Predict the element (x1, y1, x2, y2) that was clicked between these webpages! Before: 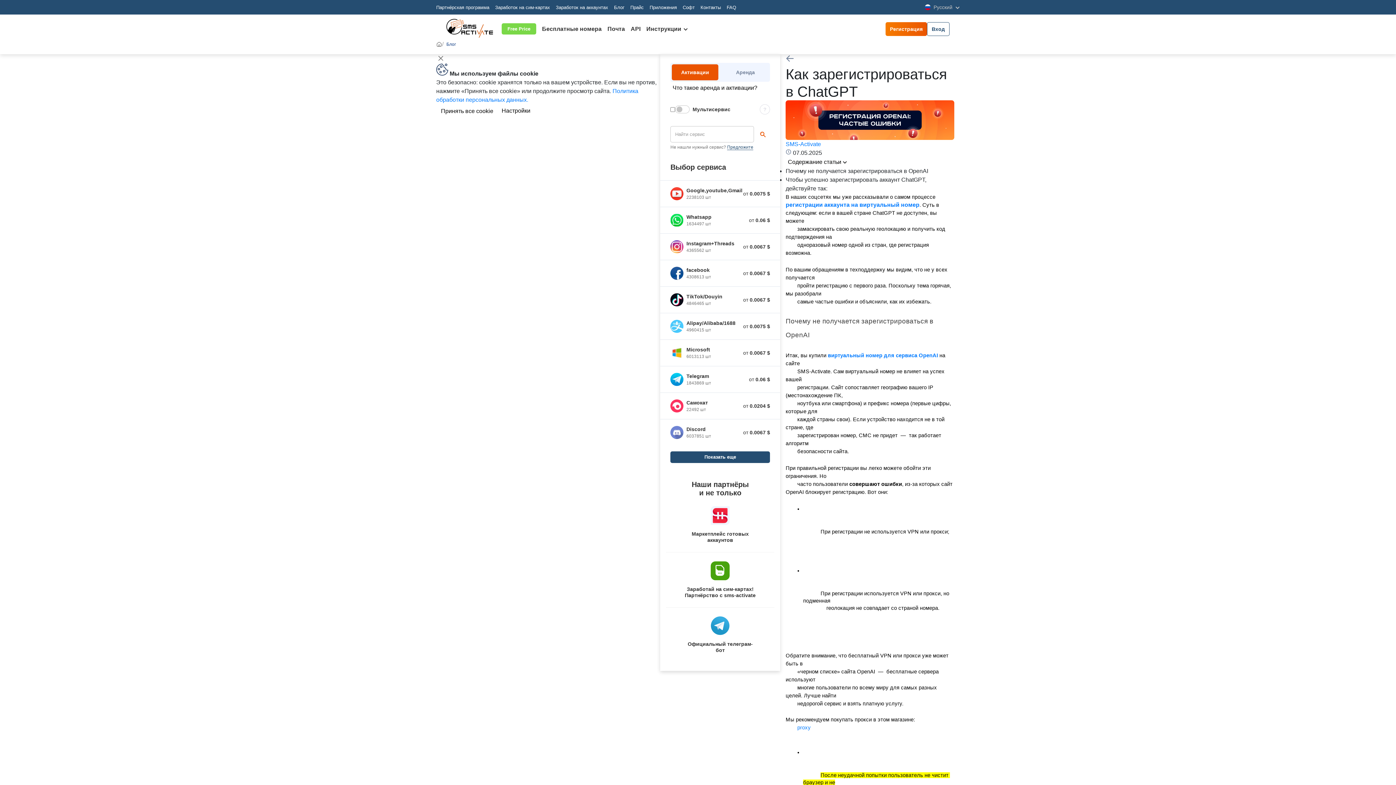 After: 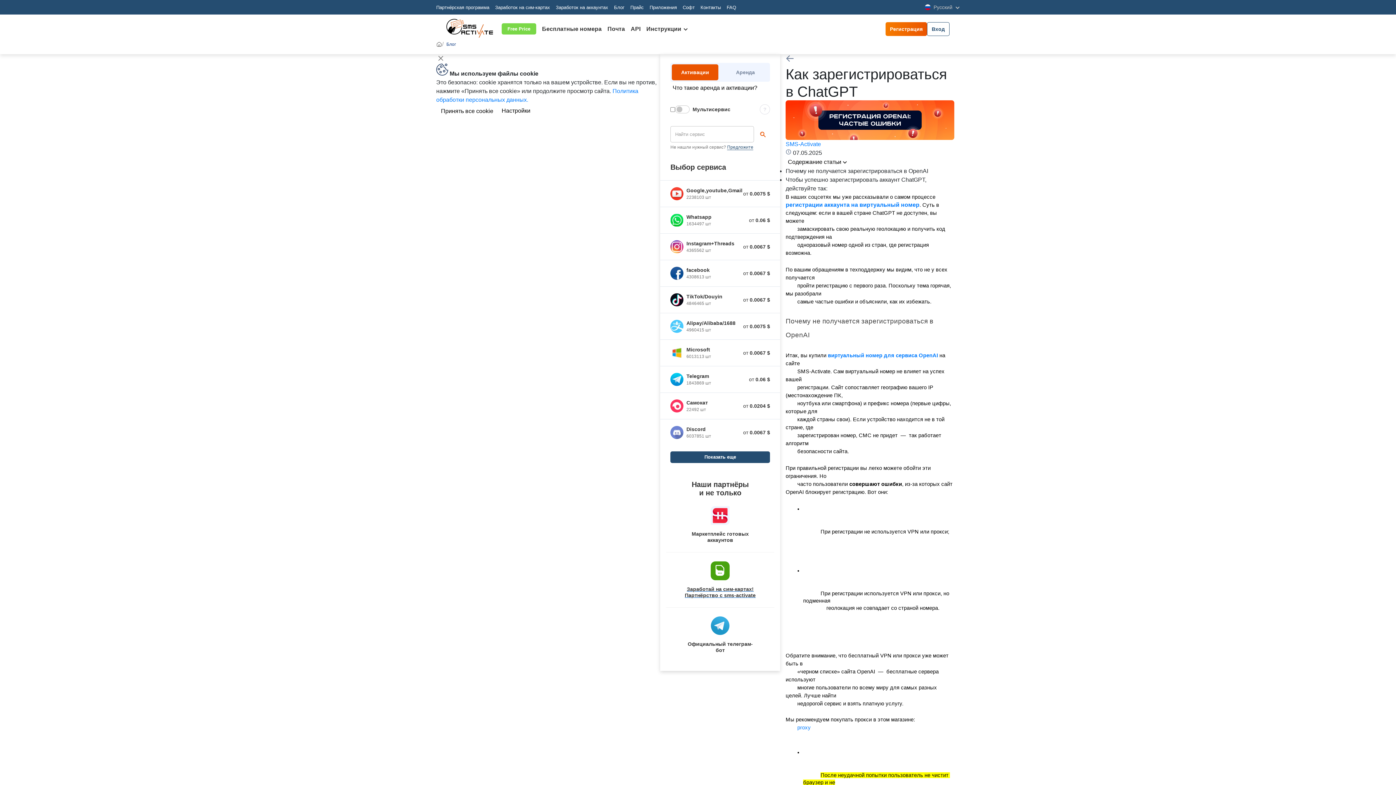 Action: label: Заработай на сим-картах! Партнёрство с sms-activate bbox: (684, 561, 756, 598)